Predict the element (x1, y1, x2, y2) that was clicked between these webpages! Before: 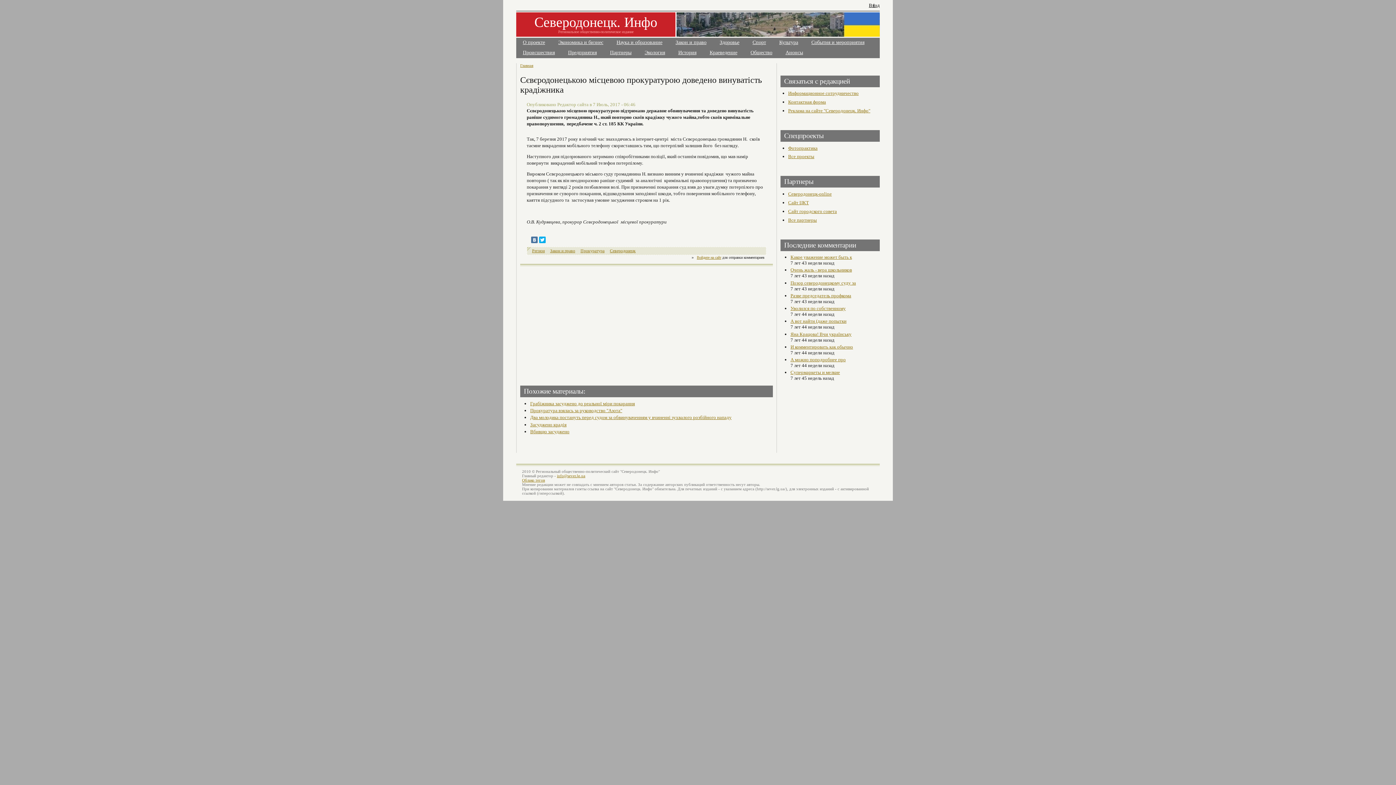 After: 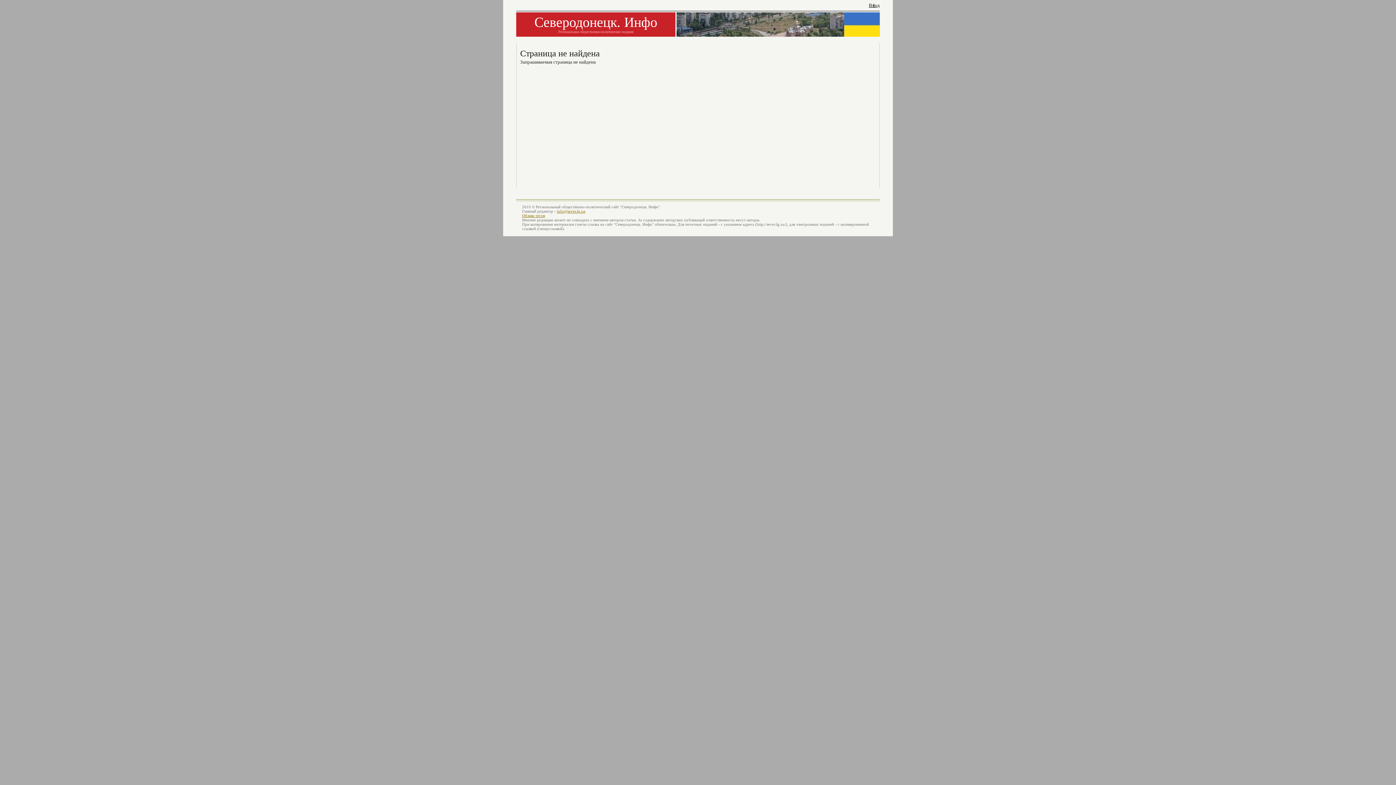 Action: bbox: (671, 47, 703, 58) label: История